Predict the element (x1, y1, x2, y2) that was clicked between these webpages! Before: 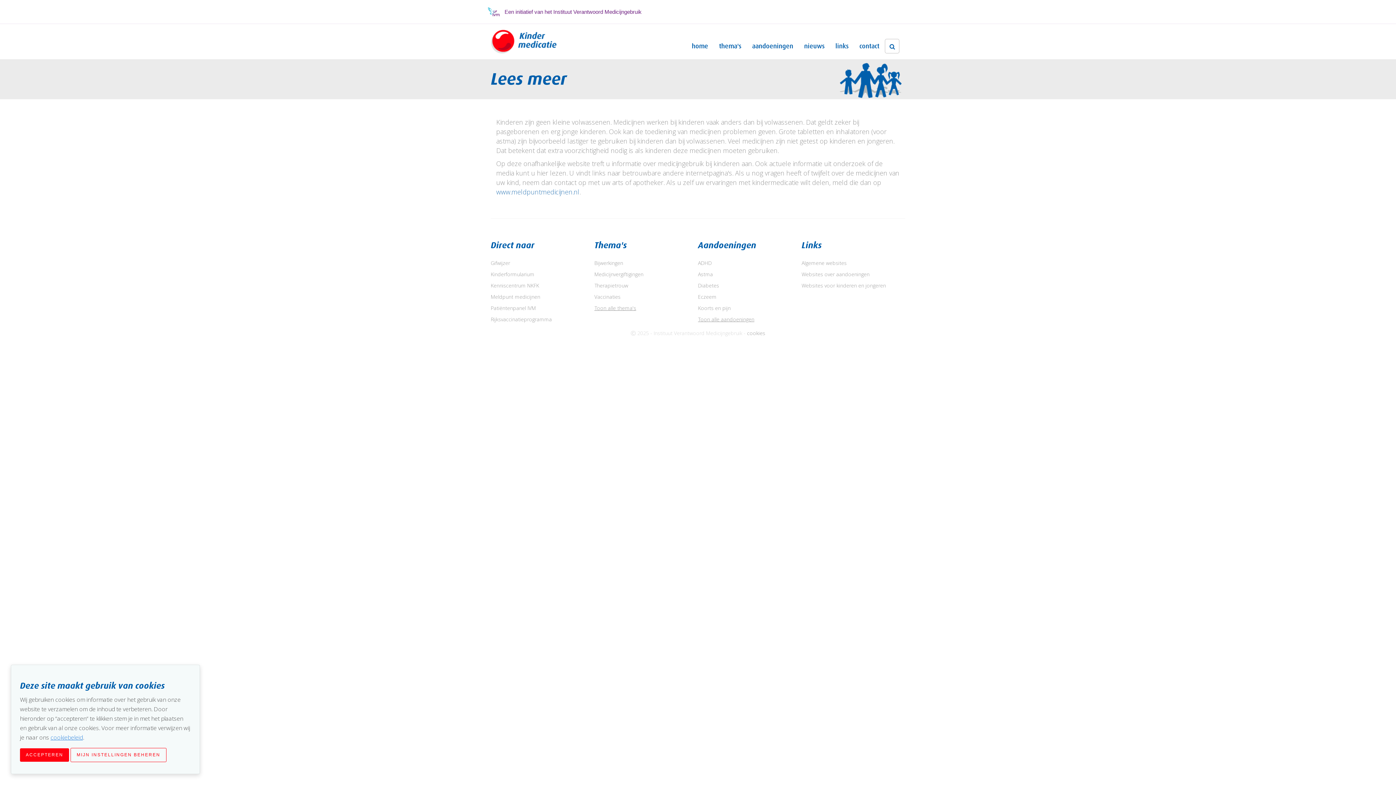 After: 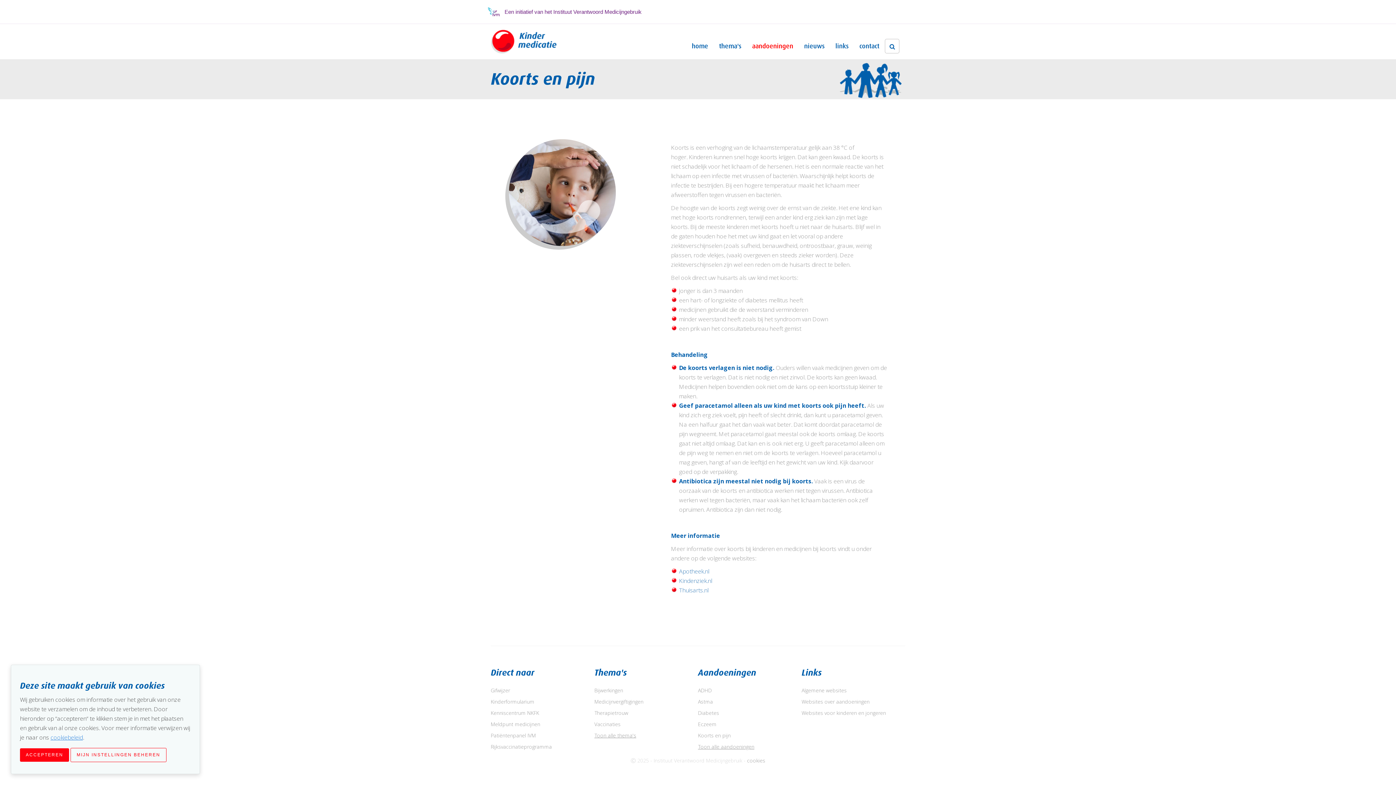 Action: bbox: (698, 304, 730, 311) label: Koorts en pijn